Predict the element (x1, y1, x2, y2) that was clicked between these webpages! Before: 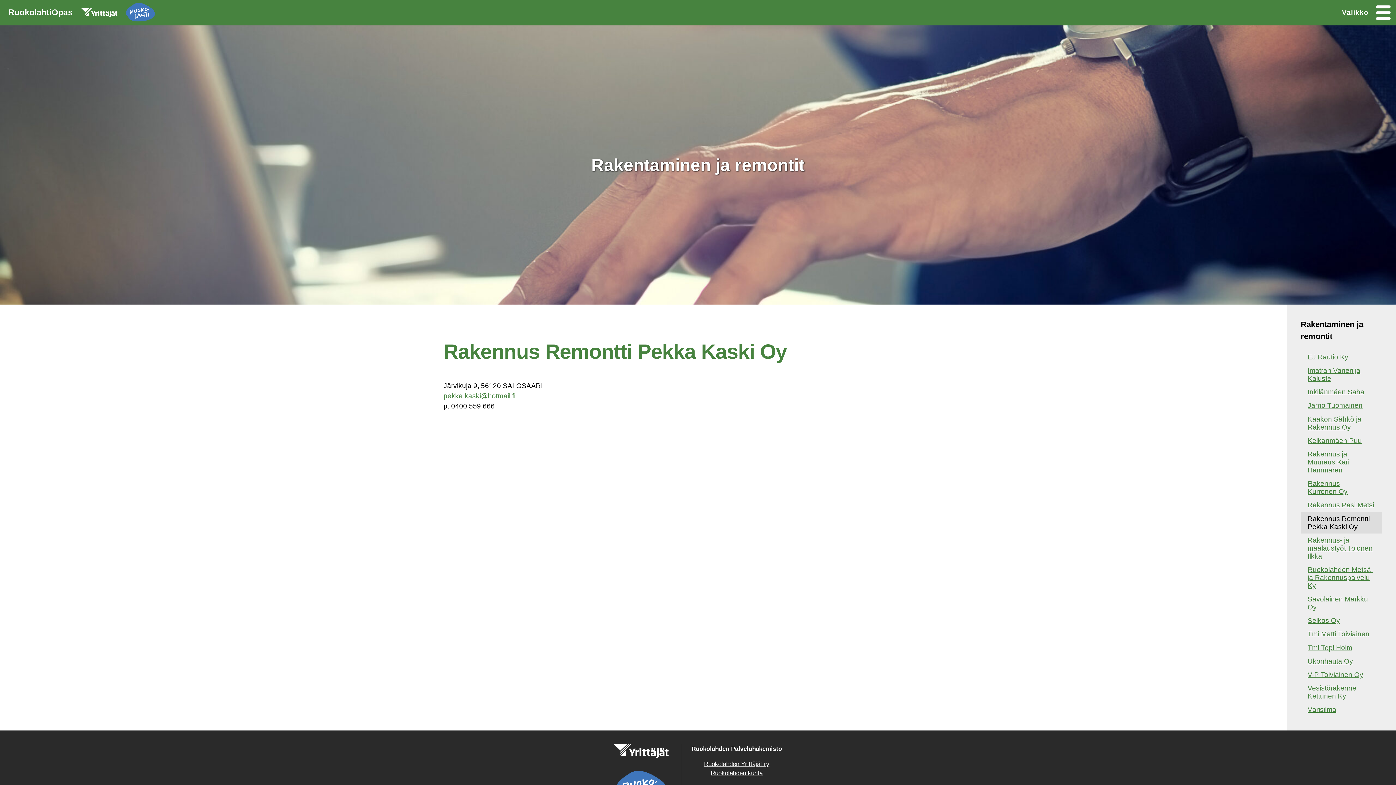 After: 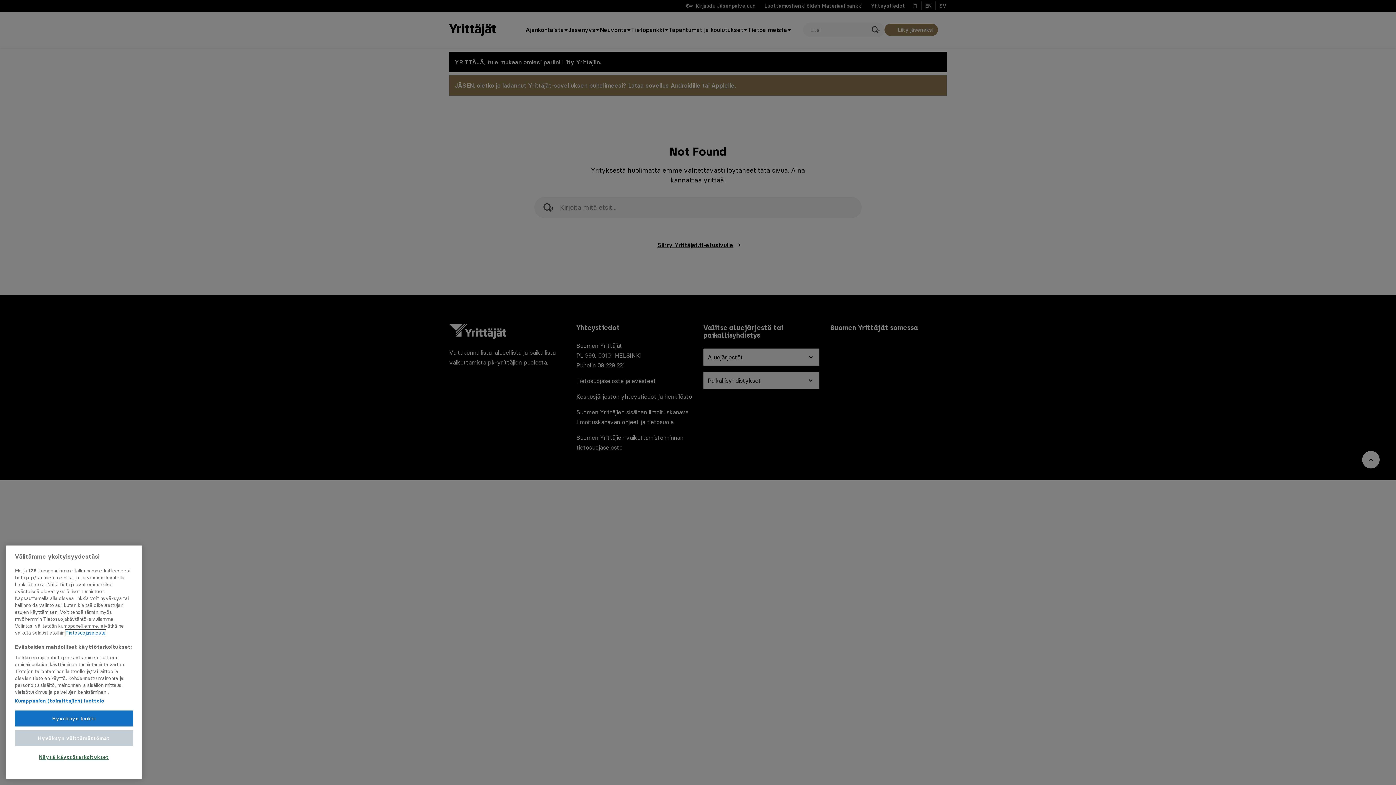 Action: bbox: (704, 761, 769, 768) label: Ruokolahden Yrittäjät ry